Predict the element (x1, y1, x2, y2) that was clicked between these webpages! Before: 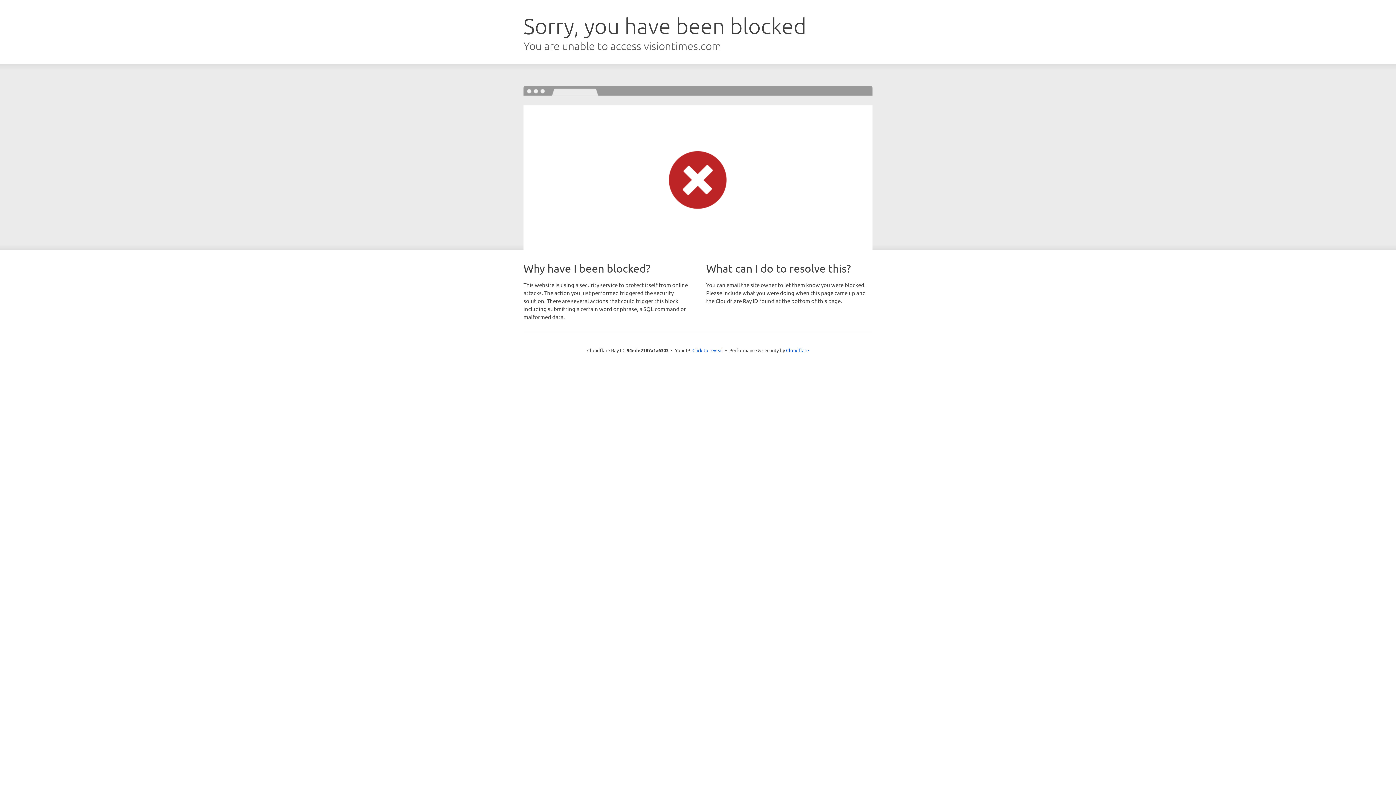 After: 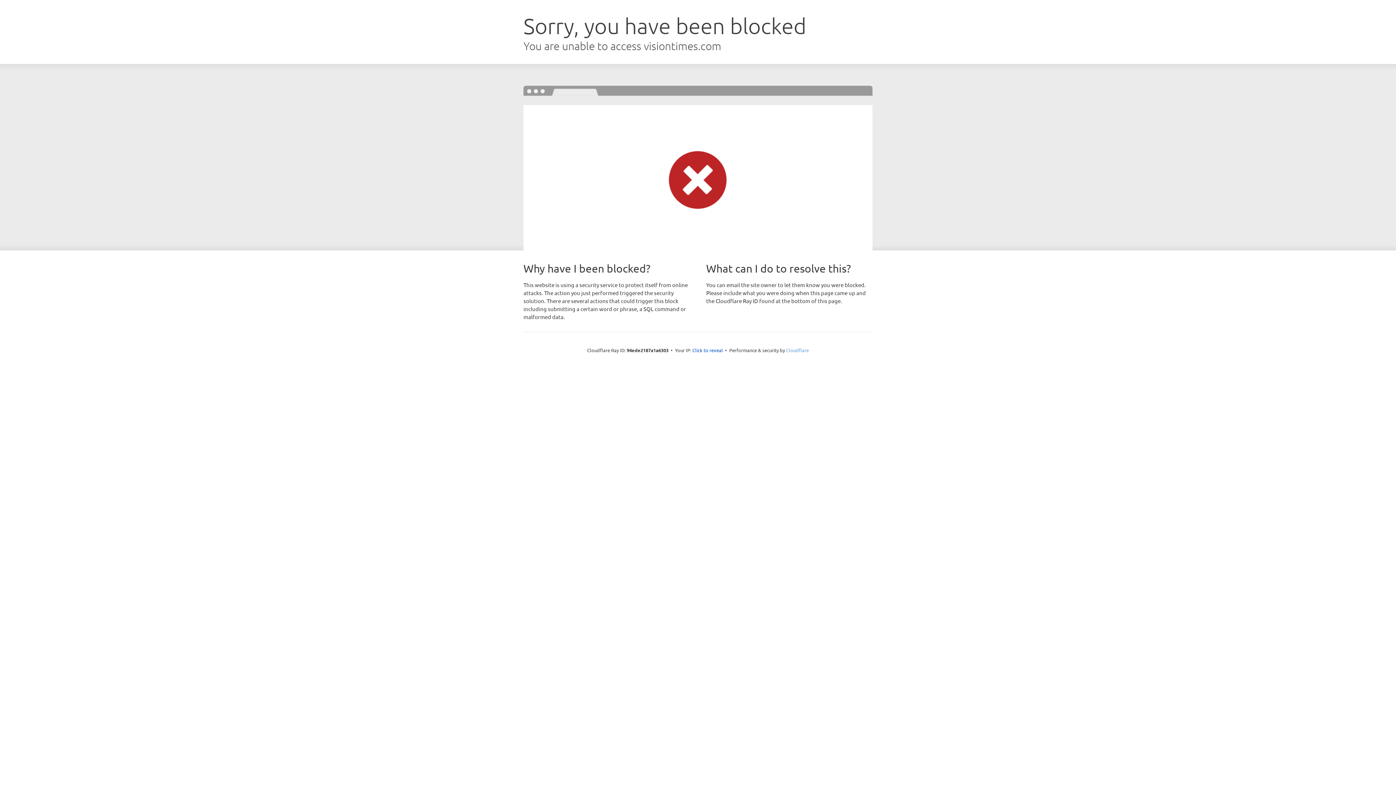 Action: bbox: (786, 347, 809, 353) label: Cloudflare